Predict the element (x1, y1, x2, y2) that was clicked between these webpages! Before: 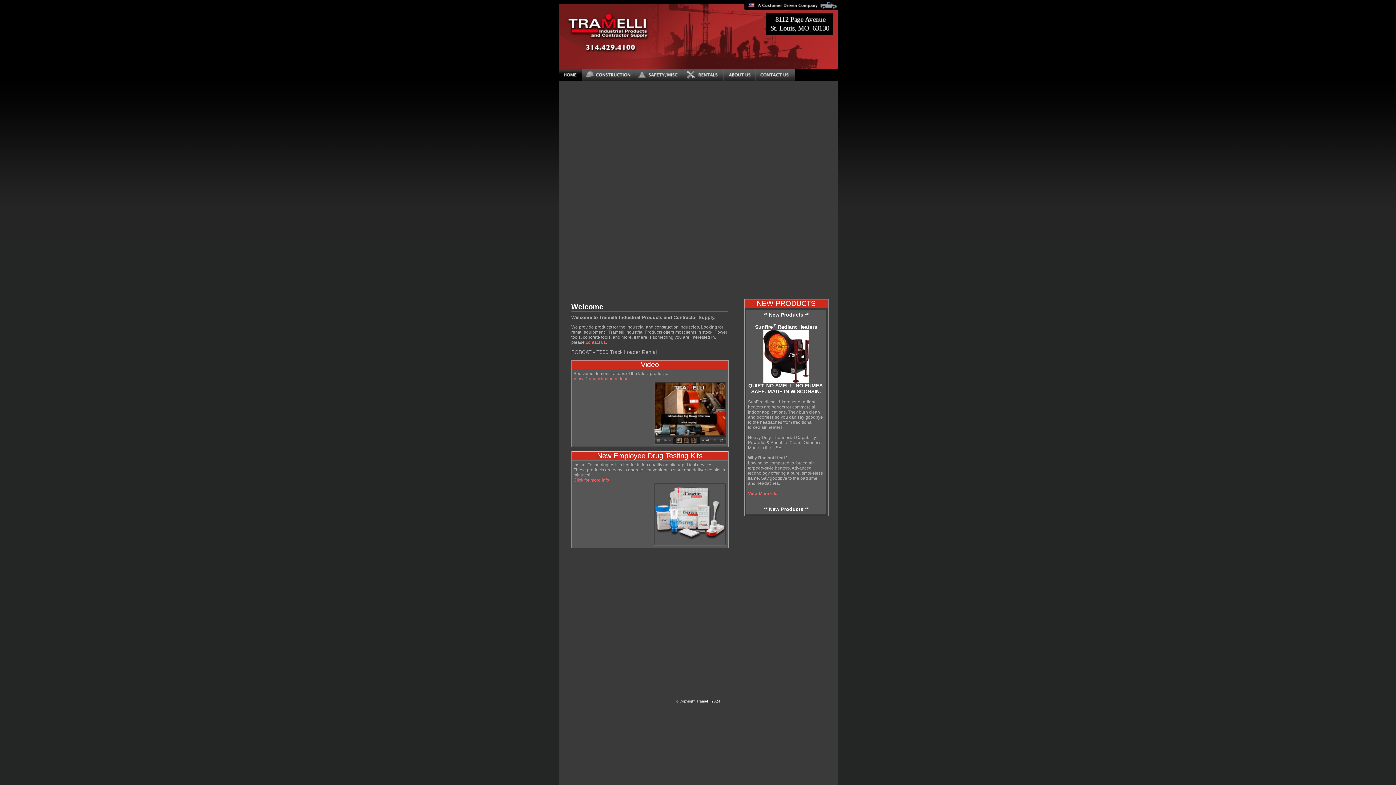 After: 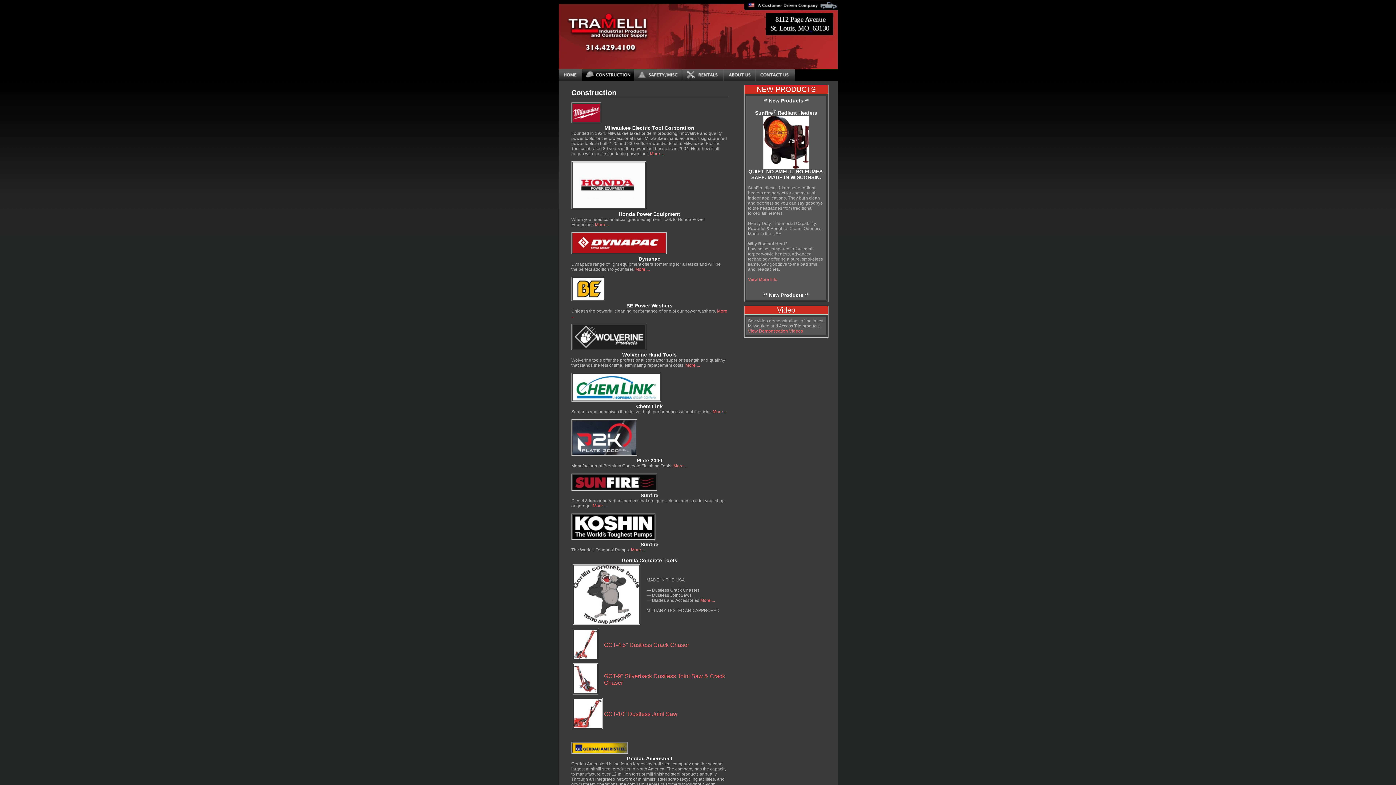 Action: bbox: (582, 76, 634, 82)